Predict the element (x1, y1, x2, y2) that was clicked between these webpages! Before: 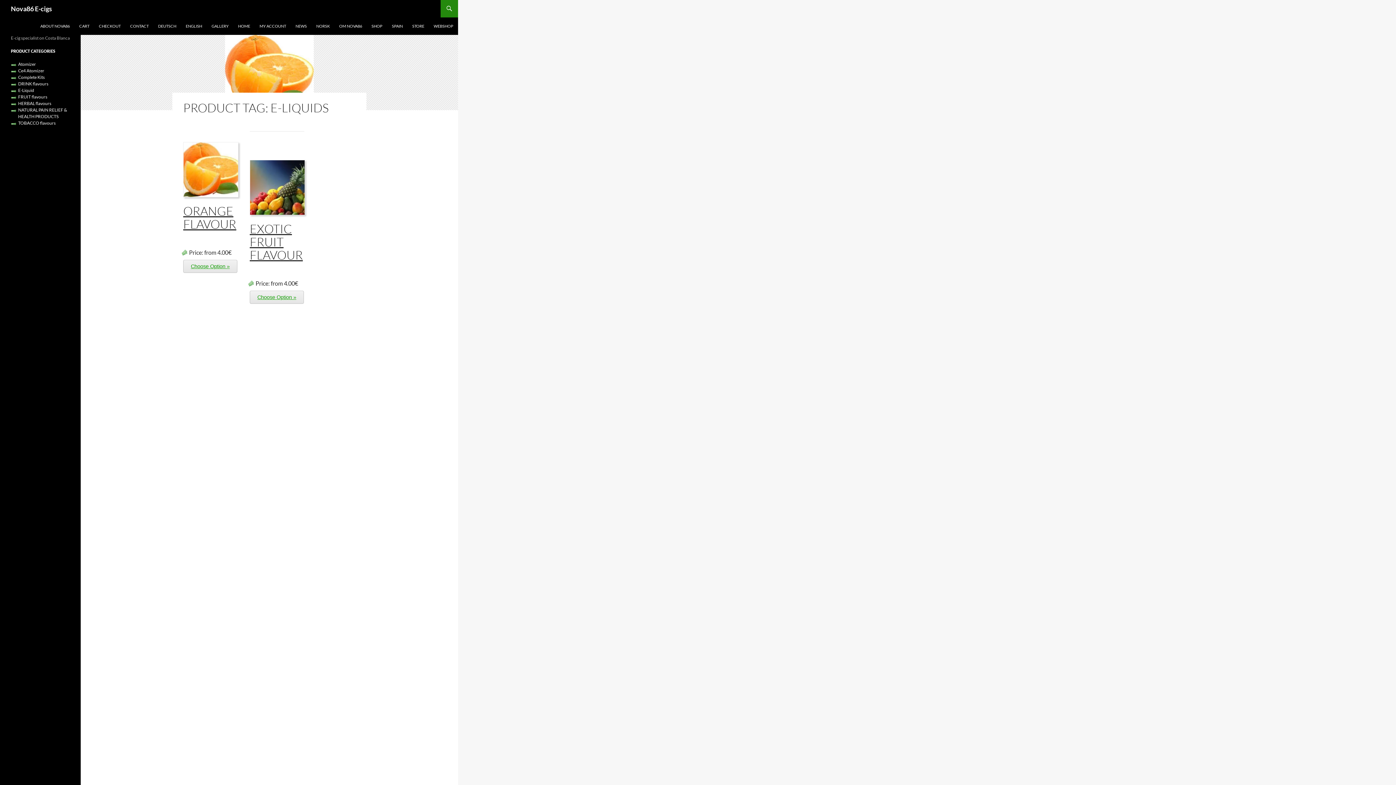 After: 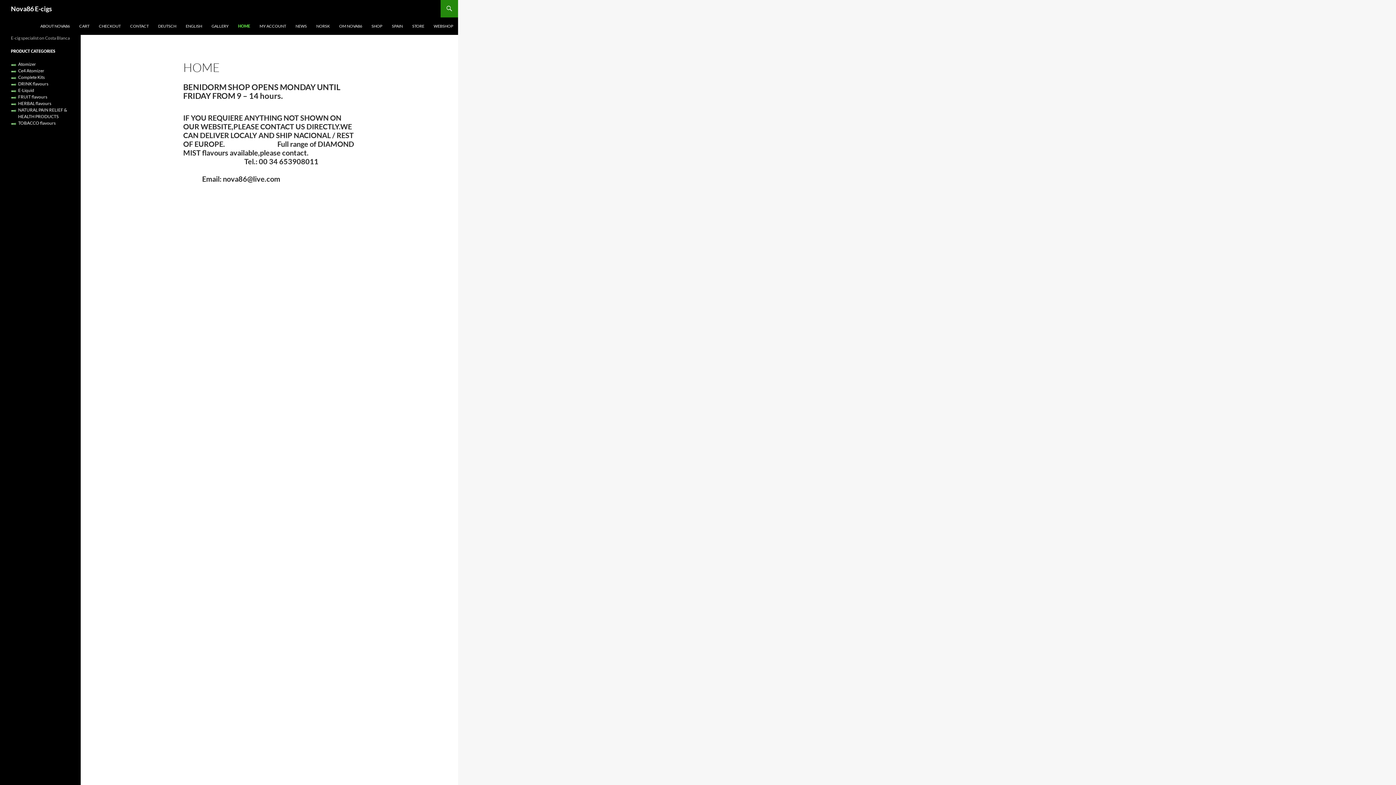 Action: bbox: (233, 17, 254, 34) label: HOME